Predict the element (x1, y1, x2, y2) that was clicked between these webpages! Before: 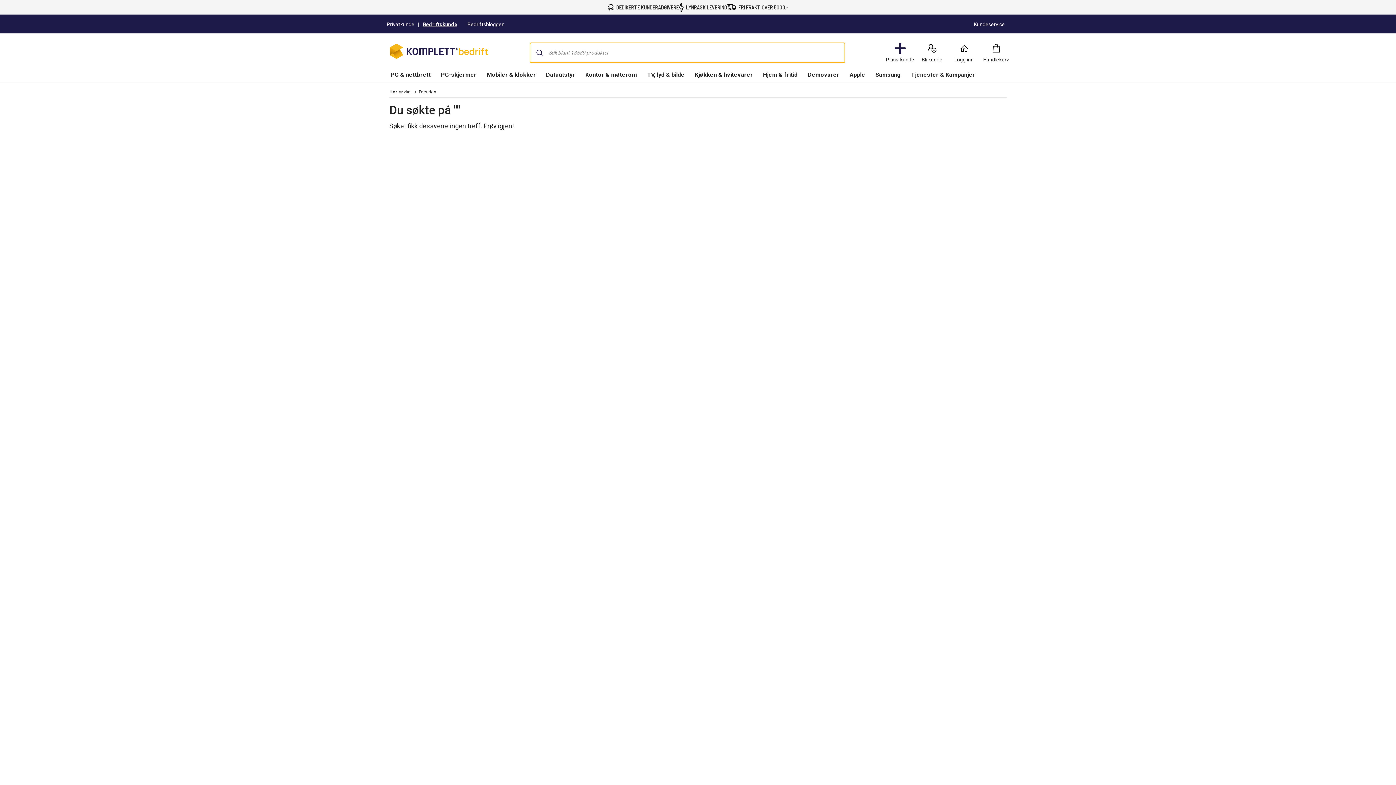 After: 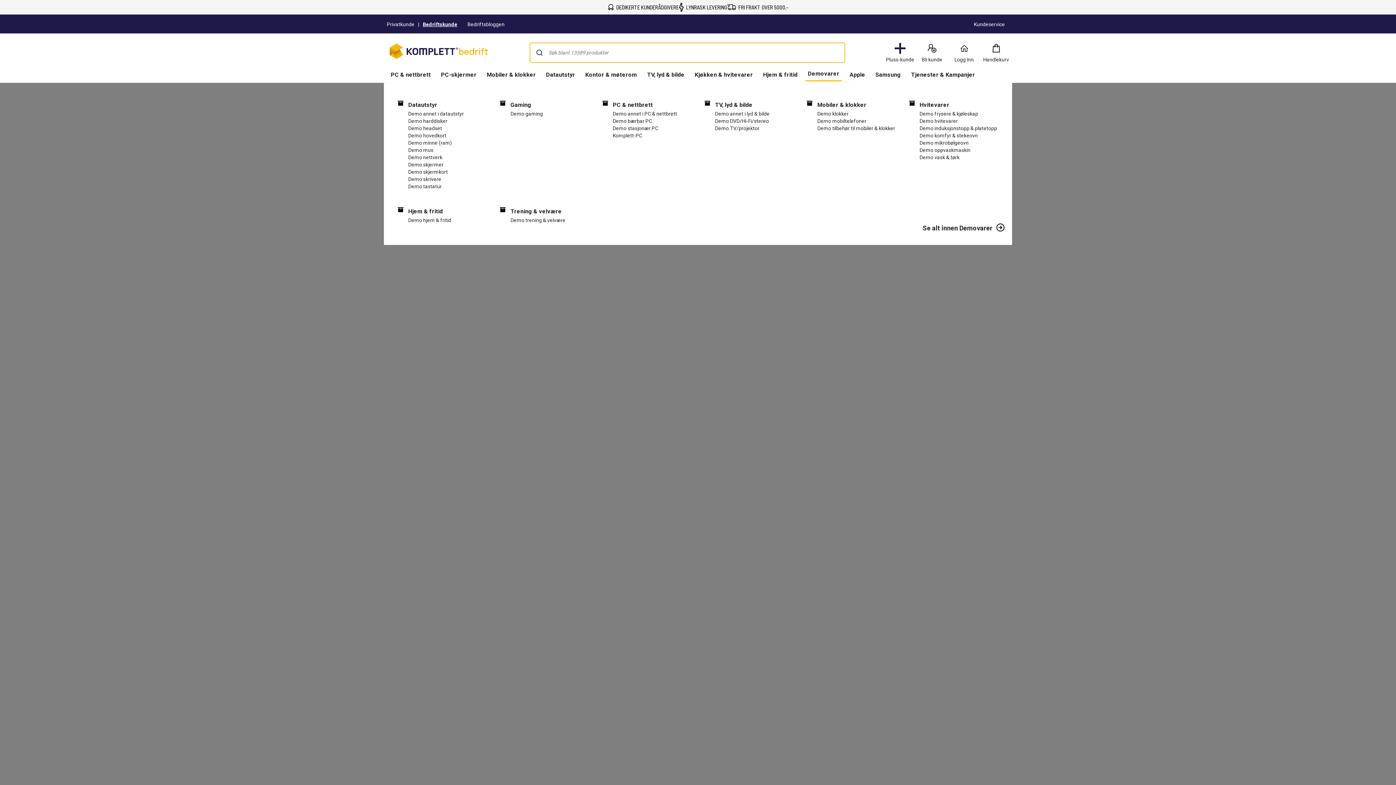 Action: bbox: (805, 68, 841, 82) label: Demovarer